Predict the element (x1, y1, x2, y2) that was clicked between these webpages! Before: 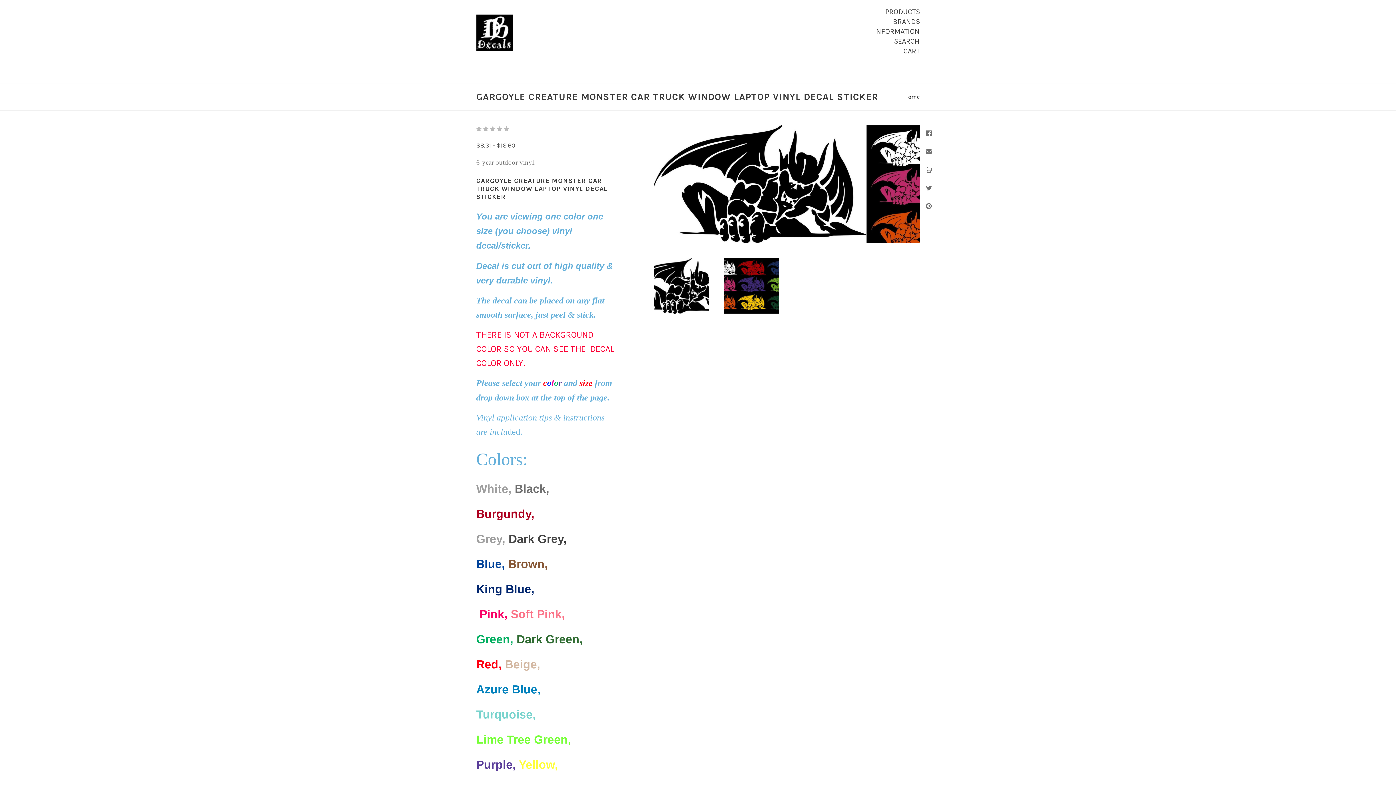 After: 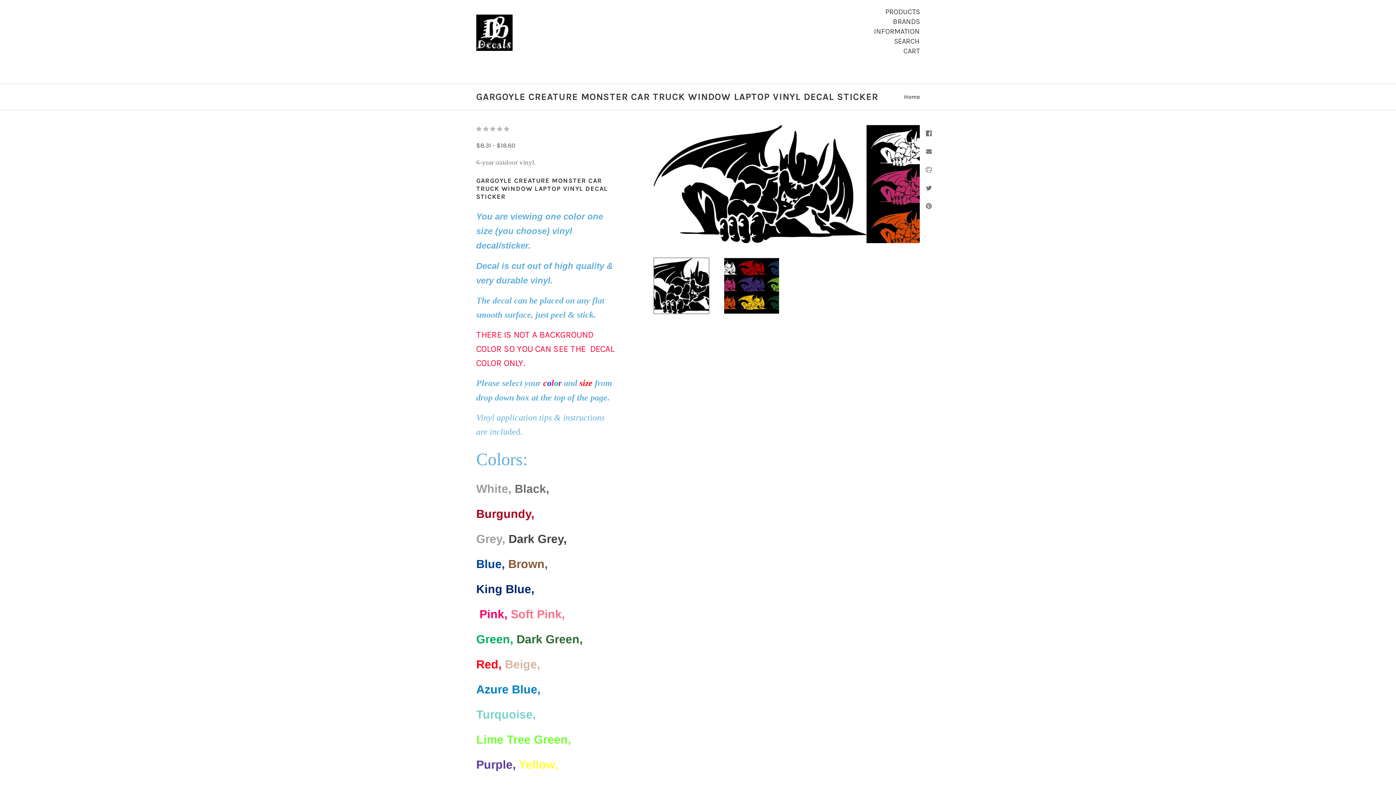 Action: bbox: (653, 257, 709, 314)